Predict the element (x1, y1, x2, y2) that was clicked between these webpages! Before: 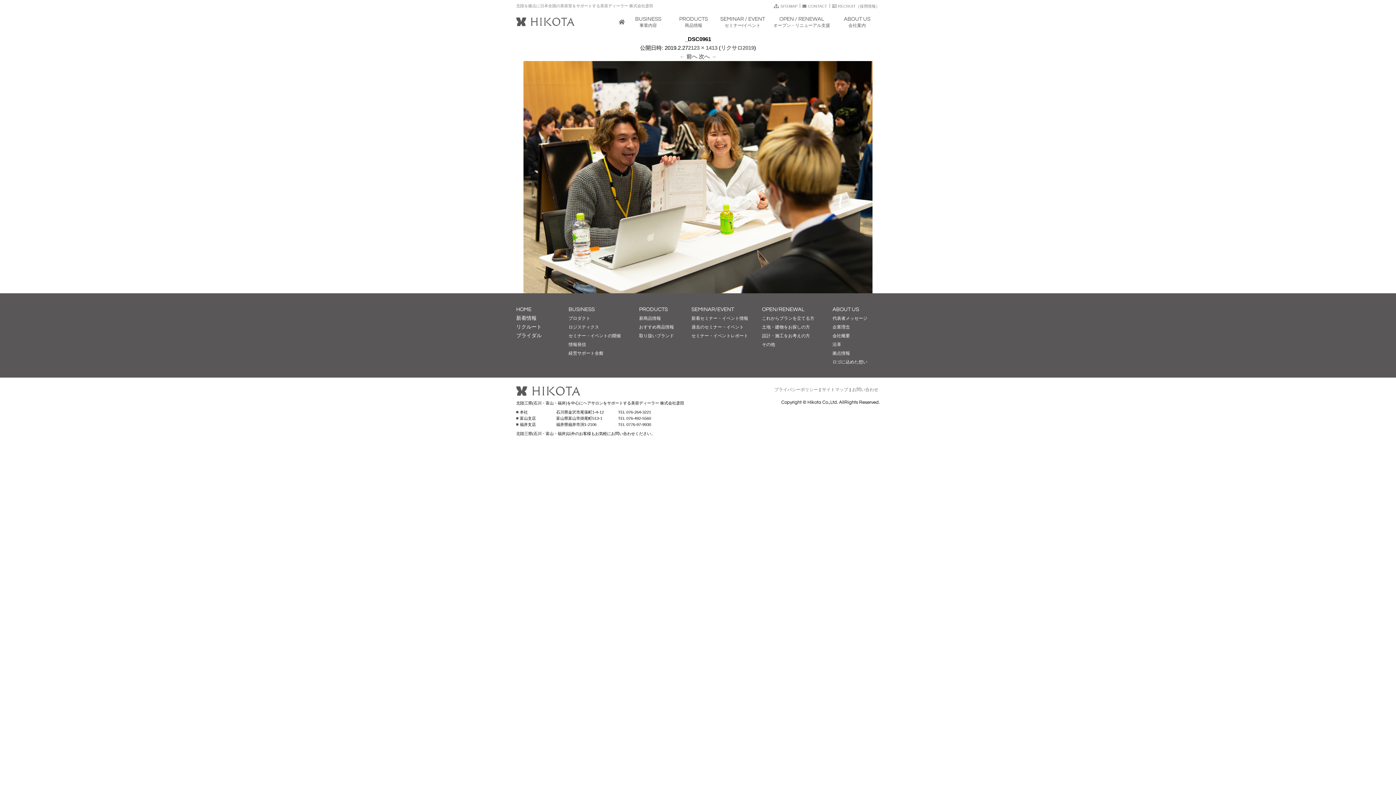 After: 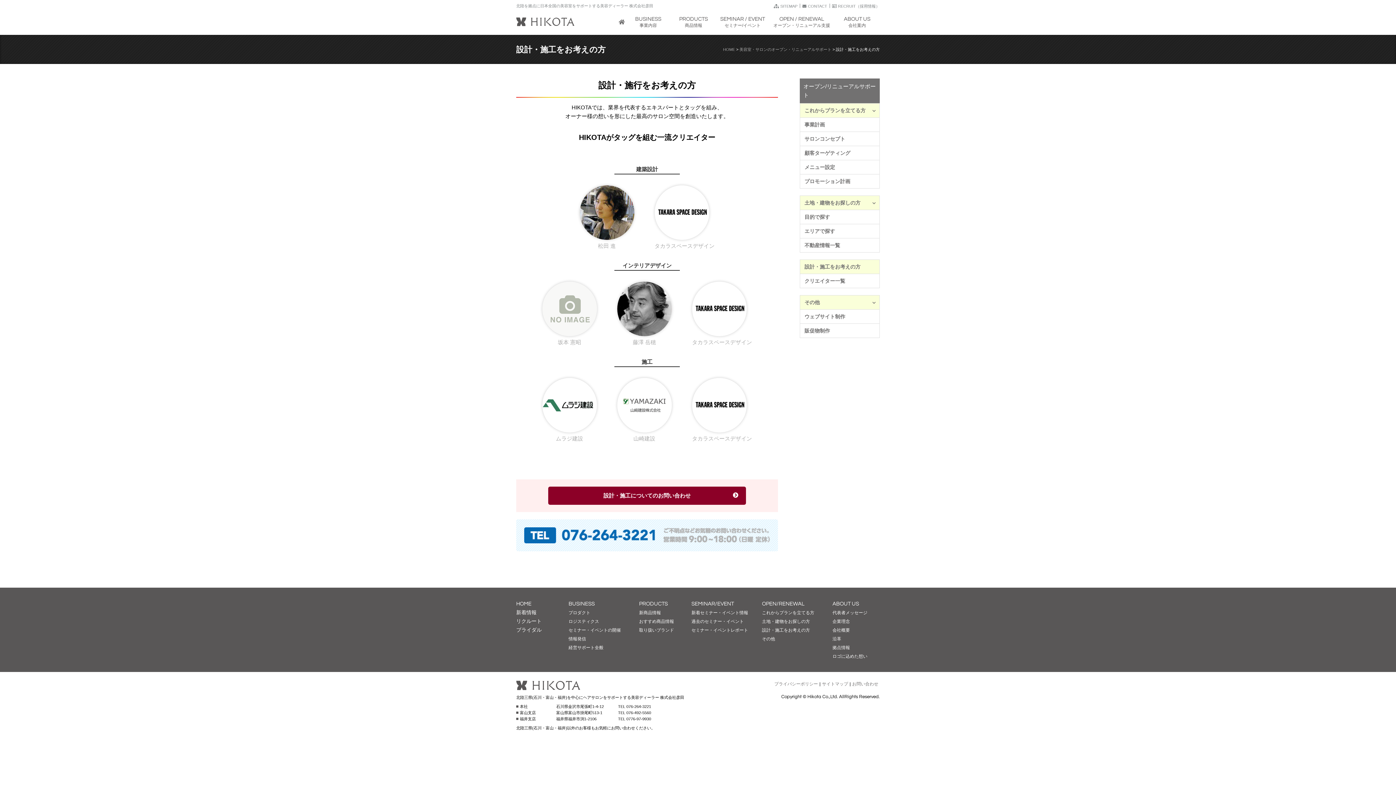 Action: bbox: (762, 333, 810, 338) label: 設計・施工をお考えの方